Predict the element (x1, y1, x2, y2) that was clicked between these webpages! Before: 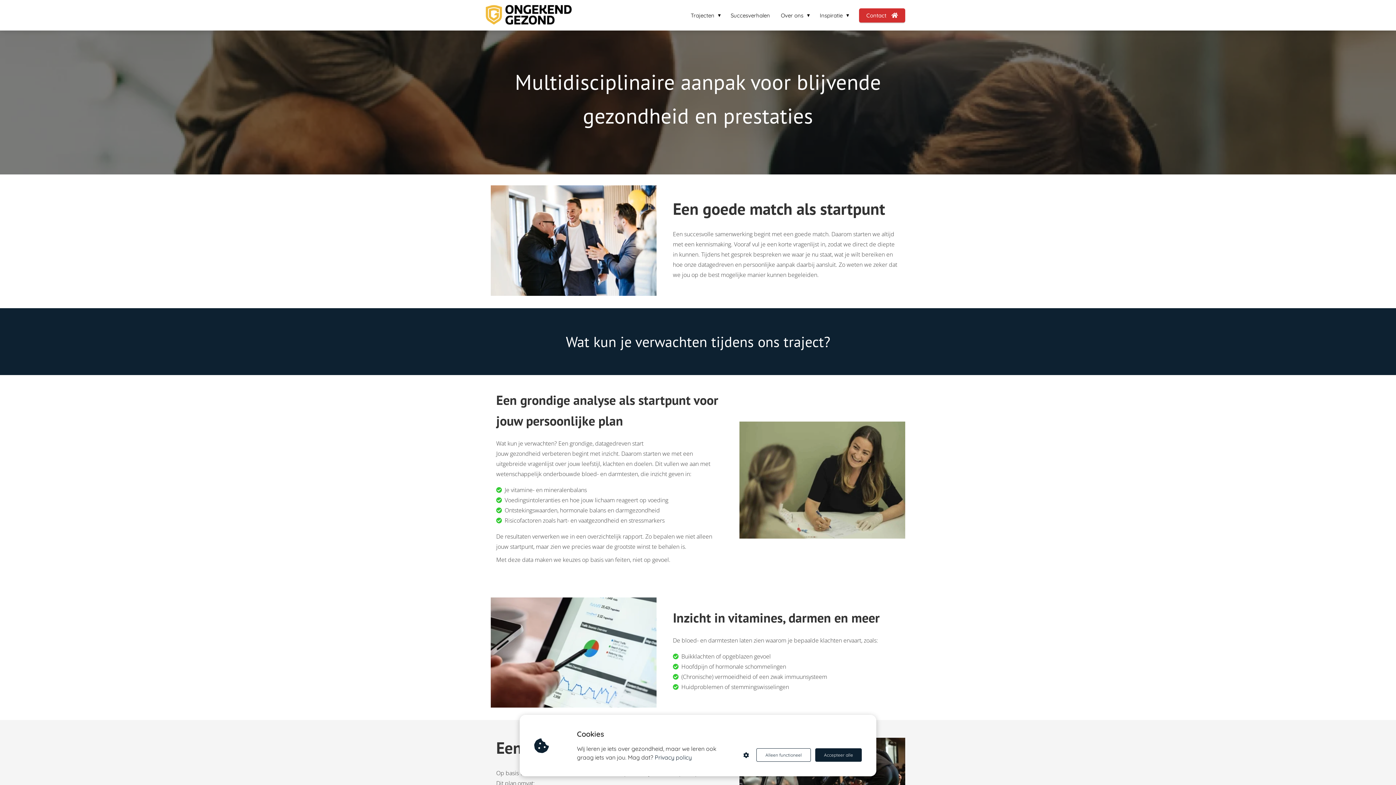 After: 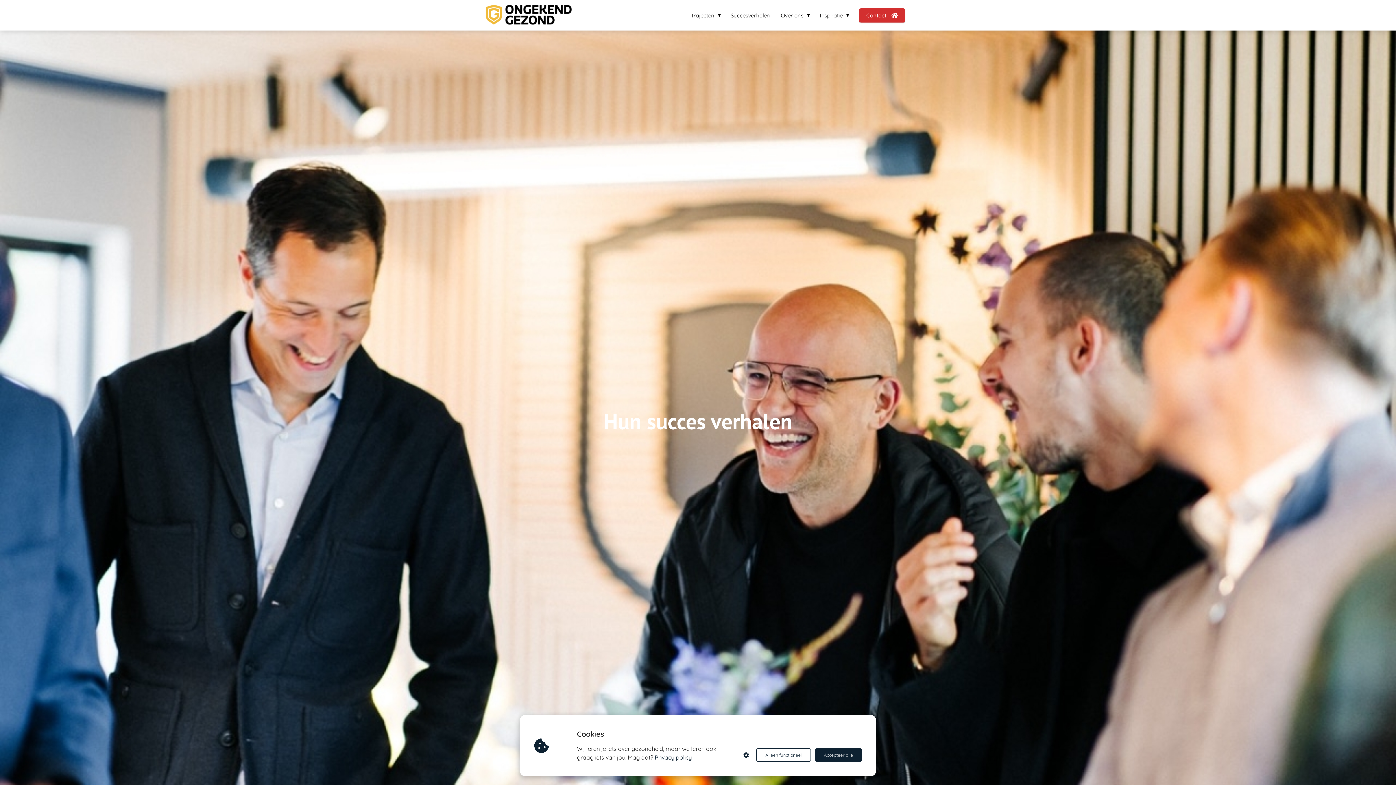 Action: label: Succesverhalen bbox: (725, 11, 775, 18)